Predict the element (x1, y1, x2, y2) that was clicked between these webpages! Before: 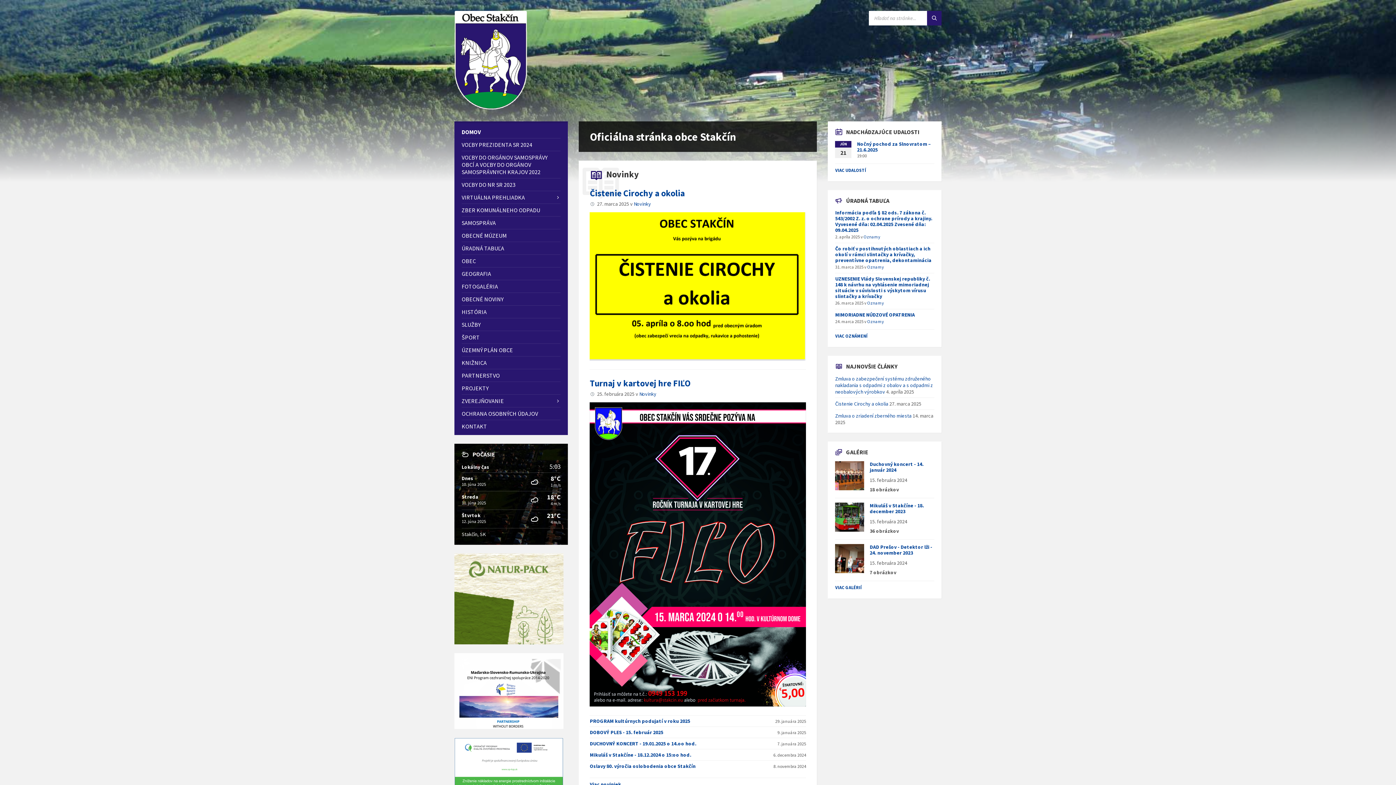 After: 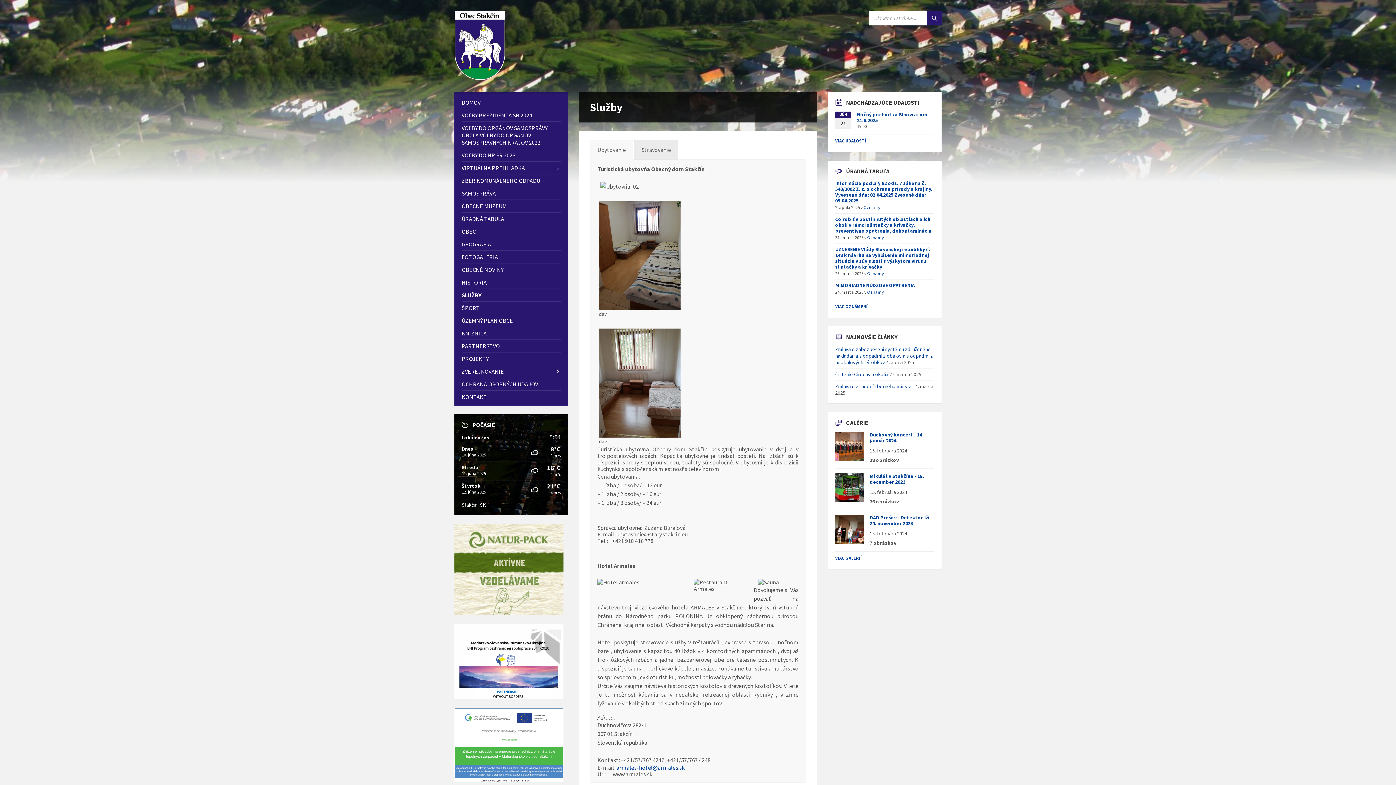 Action: bbox: (461, 318, 560, 330) label: SLUŽBY